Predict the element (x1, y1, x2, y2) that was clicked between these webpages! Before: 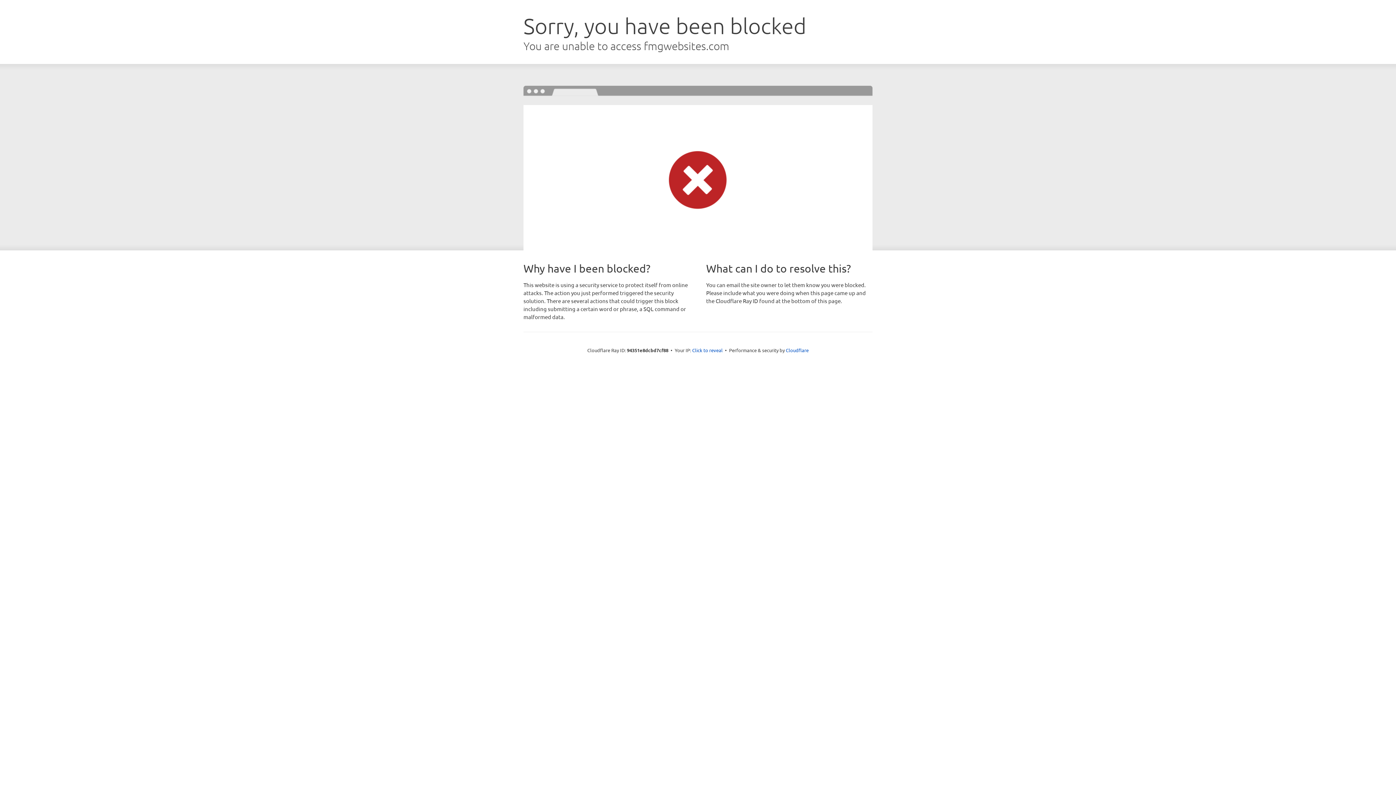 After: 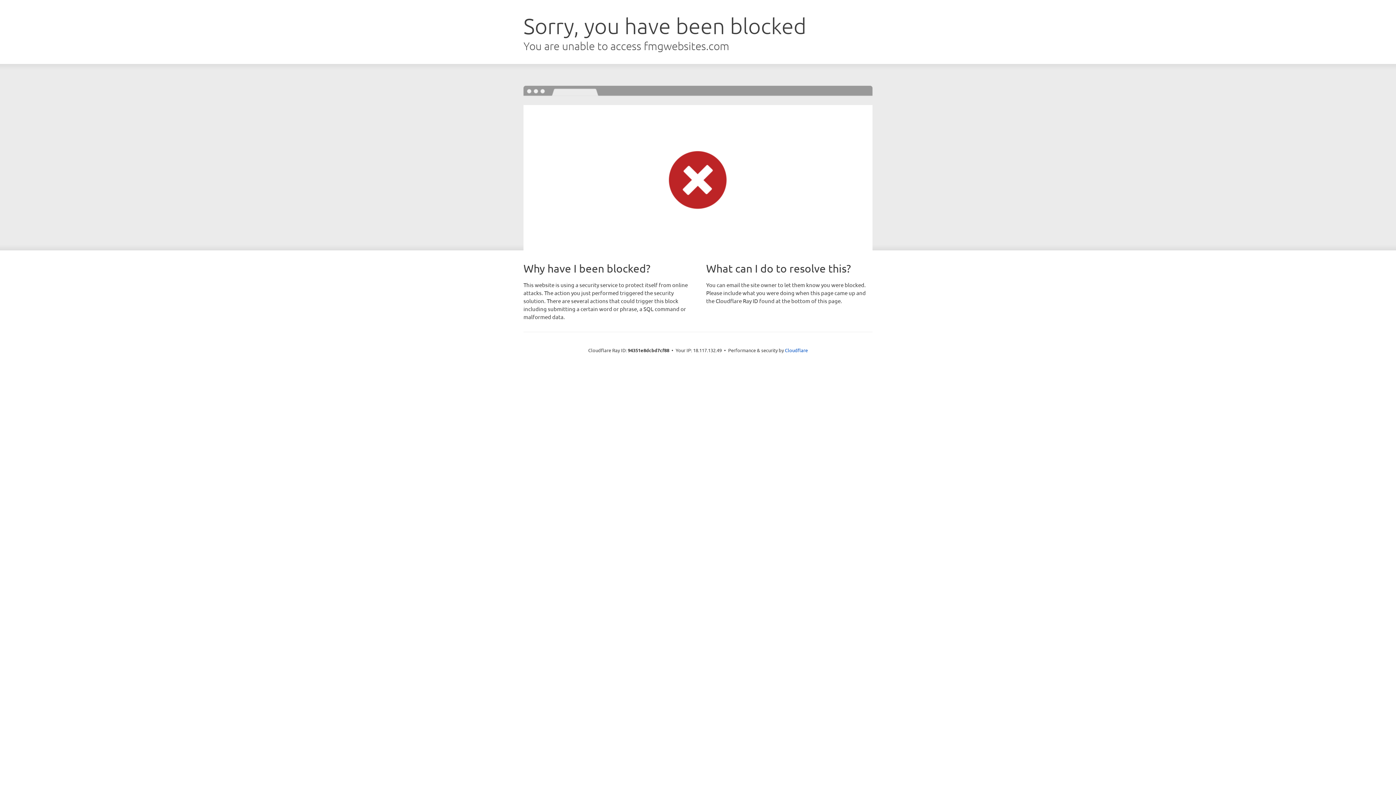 Action: bbox: (692, 346, 722, 353) label: Click to reveal